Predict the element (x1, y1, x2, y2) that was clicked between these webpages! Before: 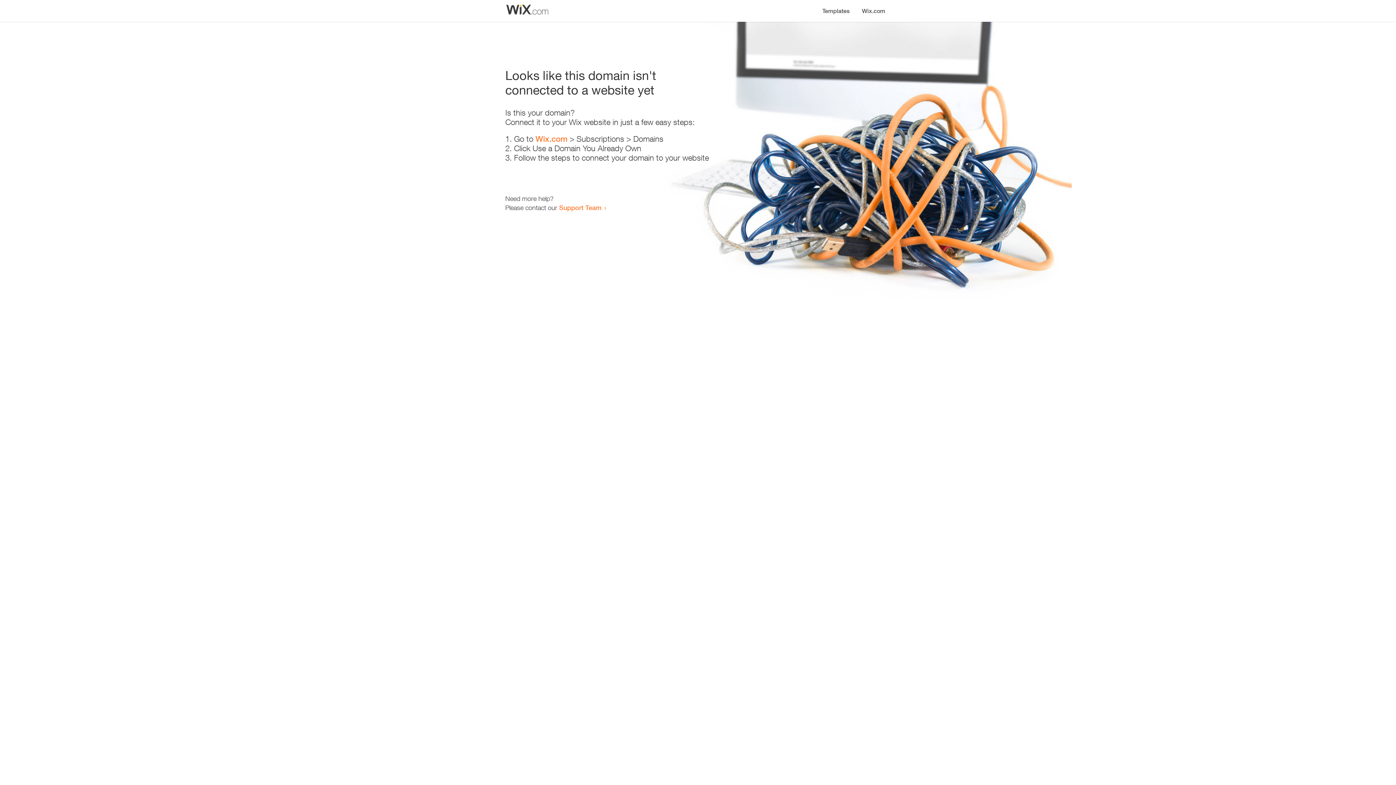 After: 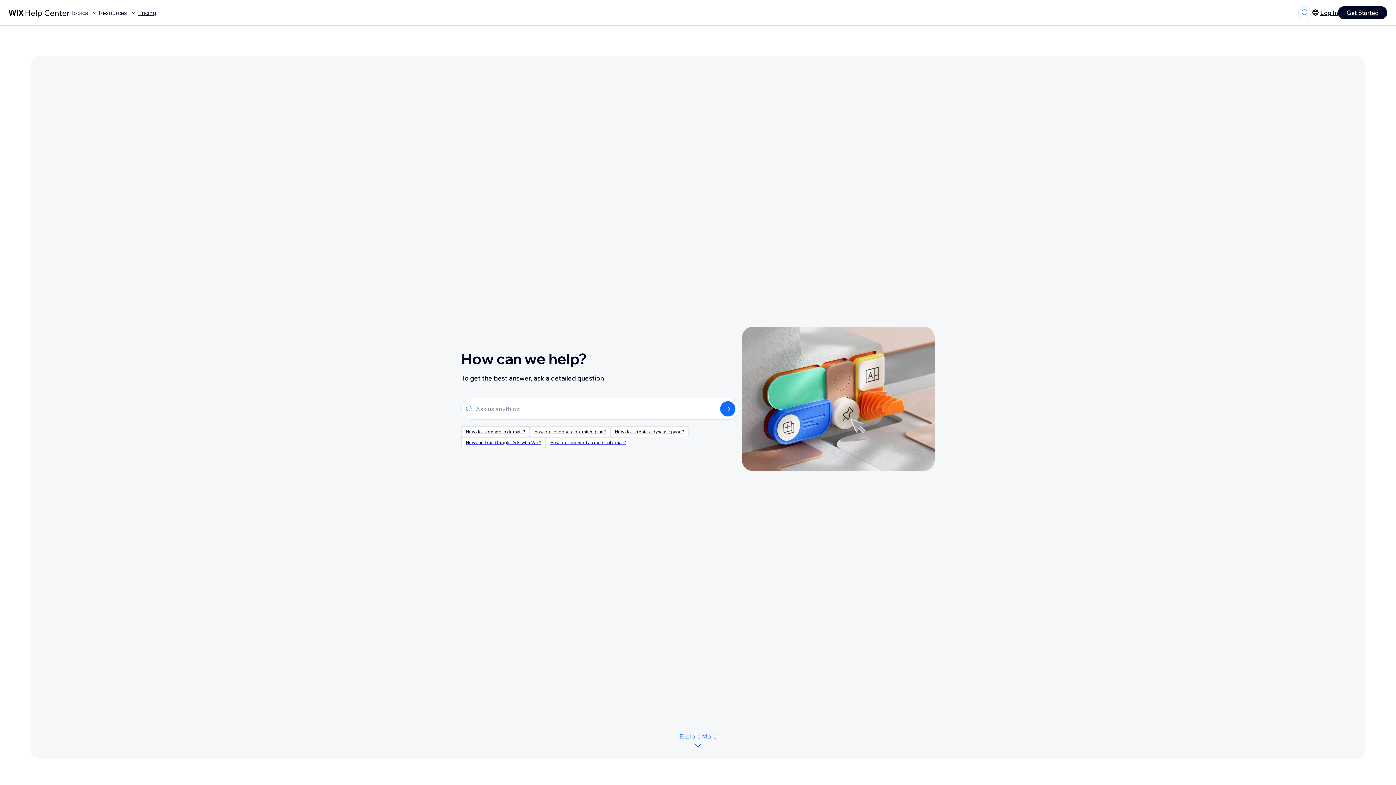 Action: bbox: (559, 203, 601, 211) label: Support Team